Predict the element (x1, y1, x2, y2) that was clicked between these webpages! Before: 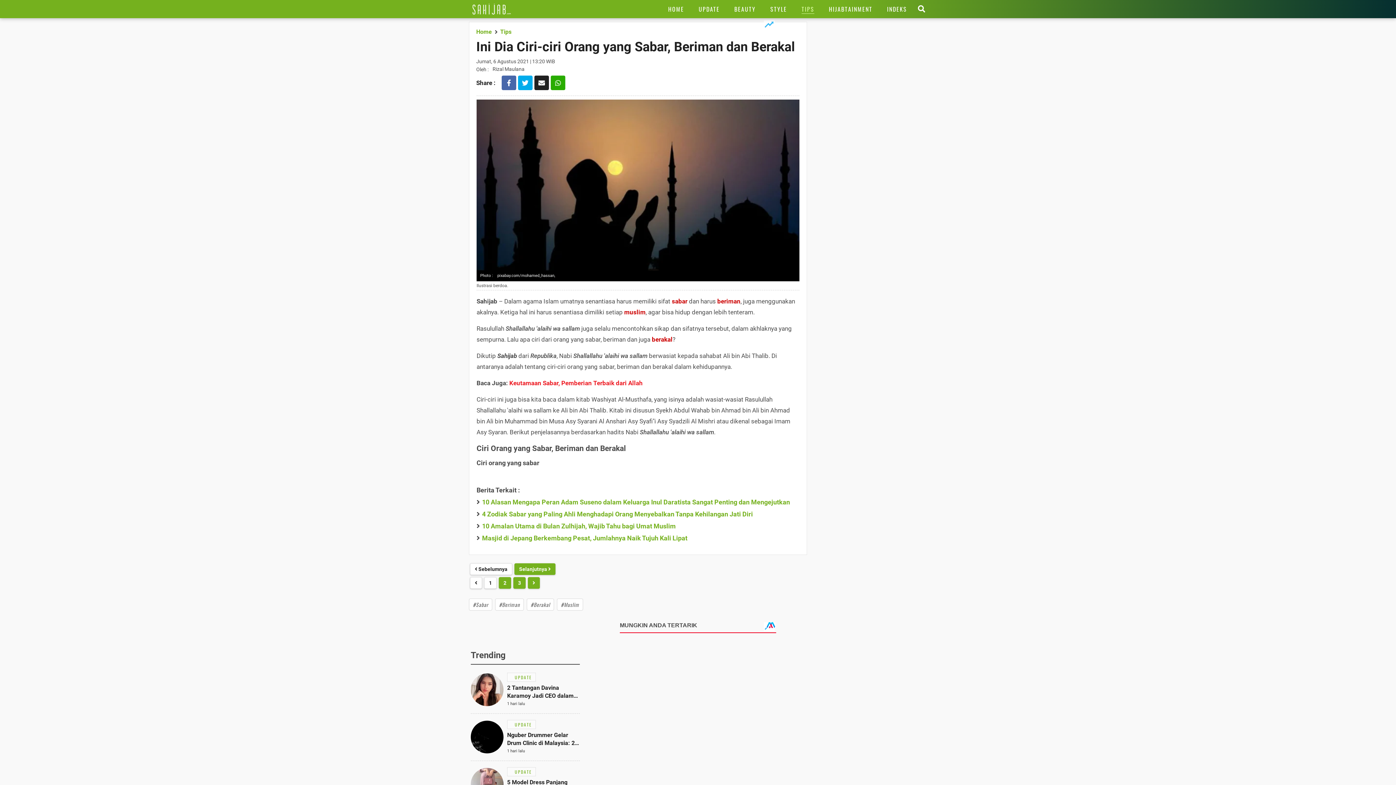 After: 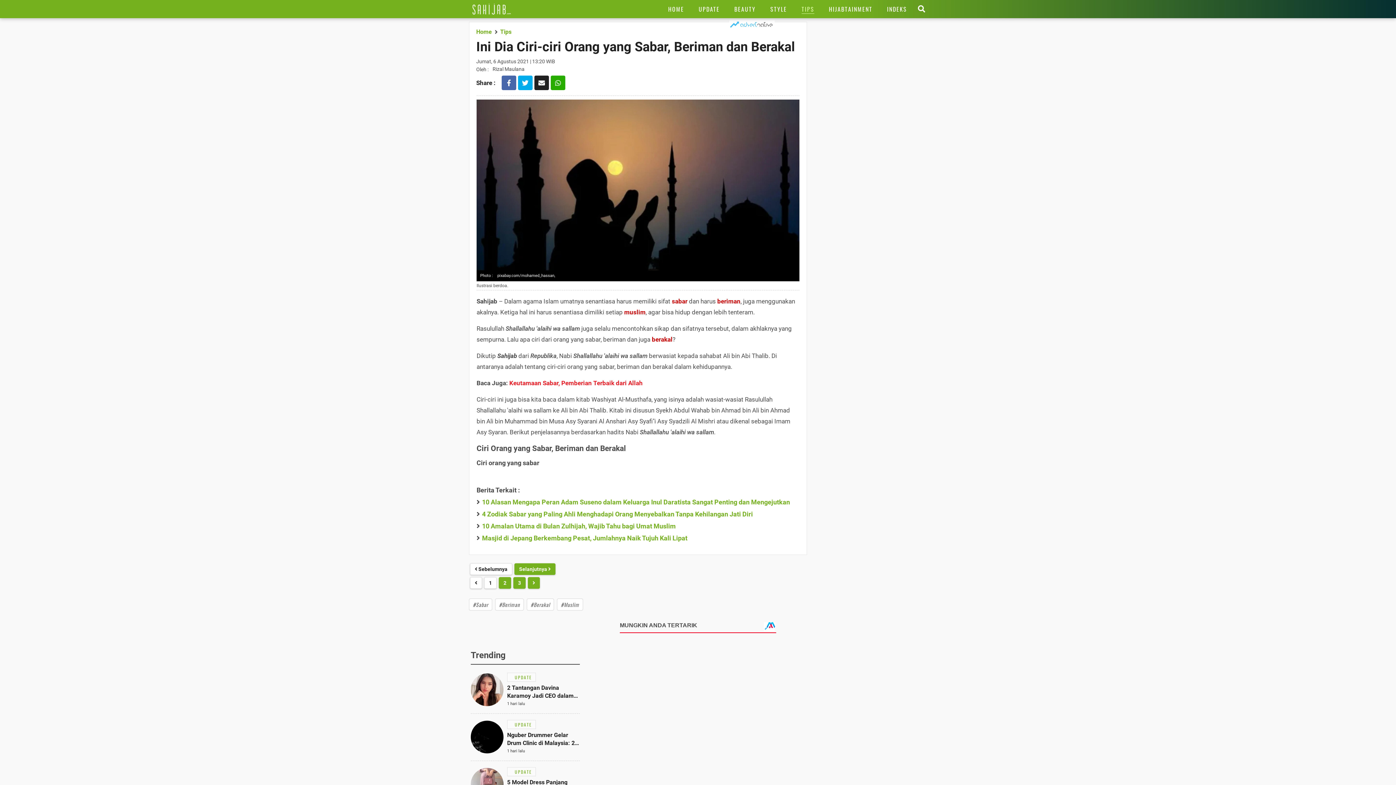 Action: bbox: (765, 23, 774, 32)